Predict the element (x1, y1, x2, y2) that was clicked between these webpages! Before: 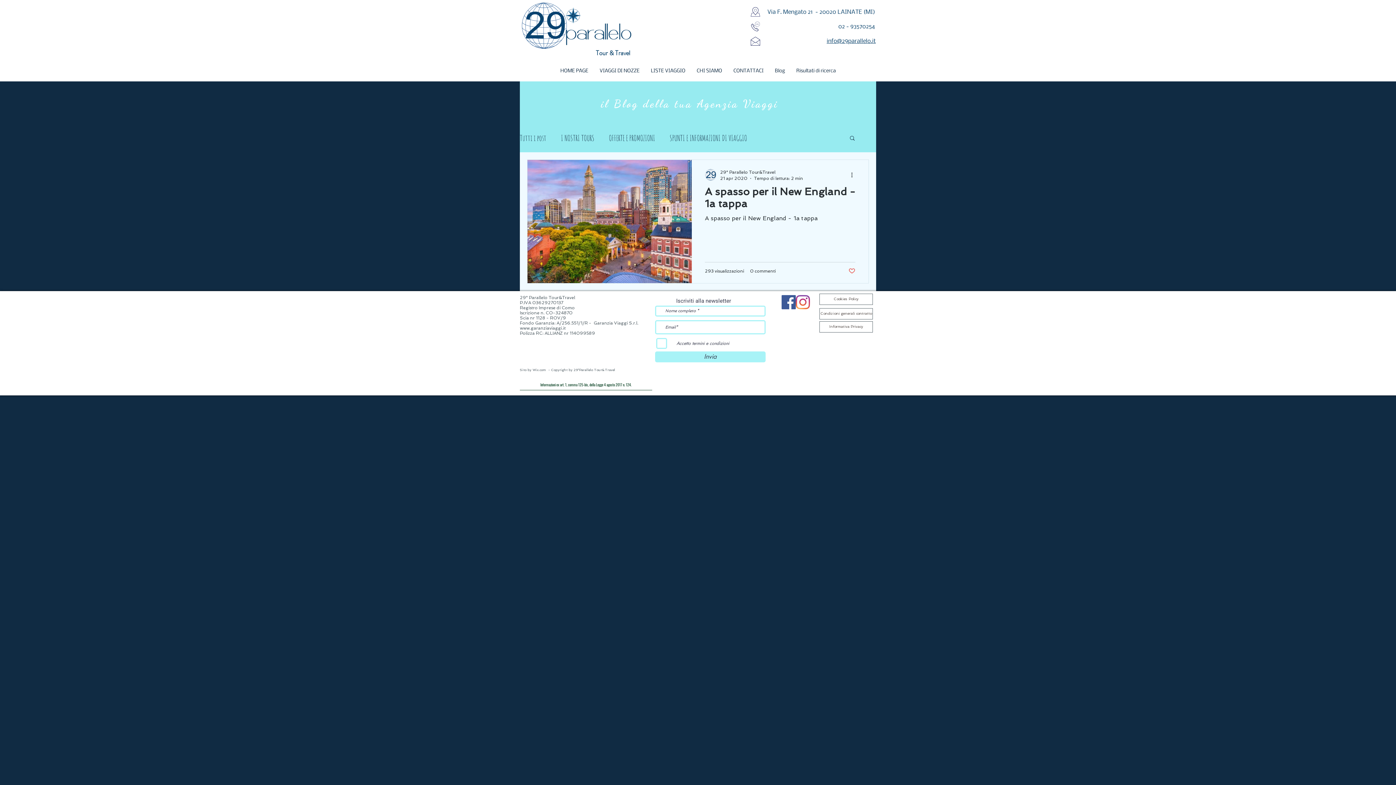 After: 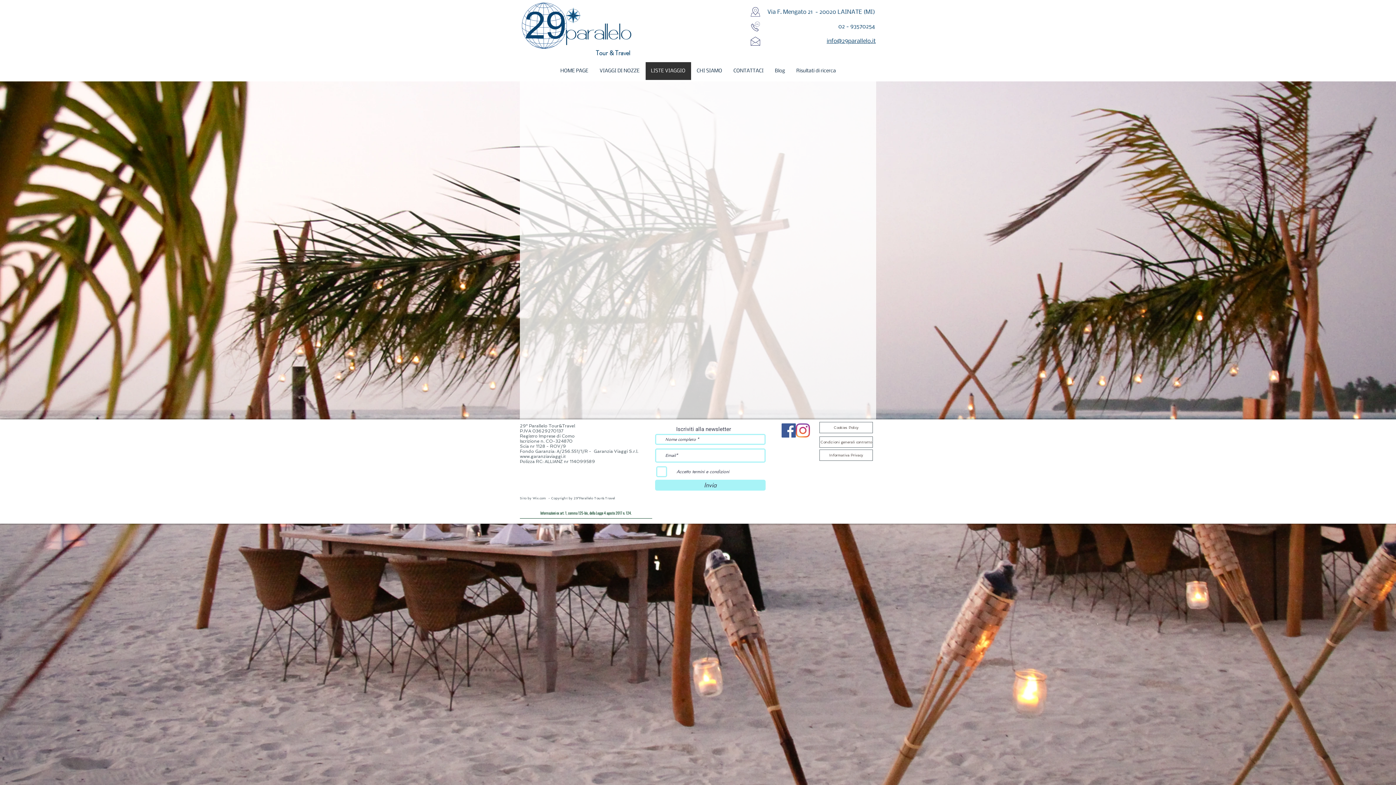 Action: label: LISTE VIAGGIO bbox: (645, 62, 691, 80)